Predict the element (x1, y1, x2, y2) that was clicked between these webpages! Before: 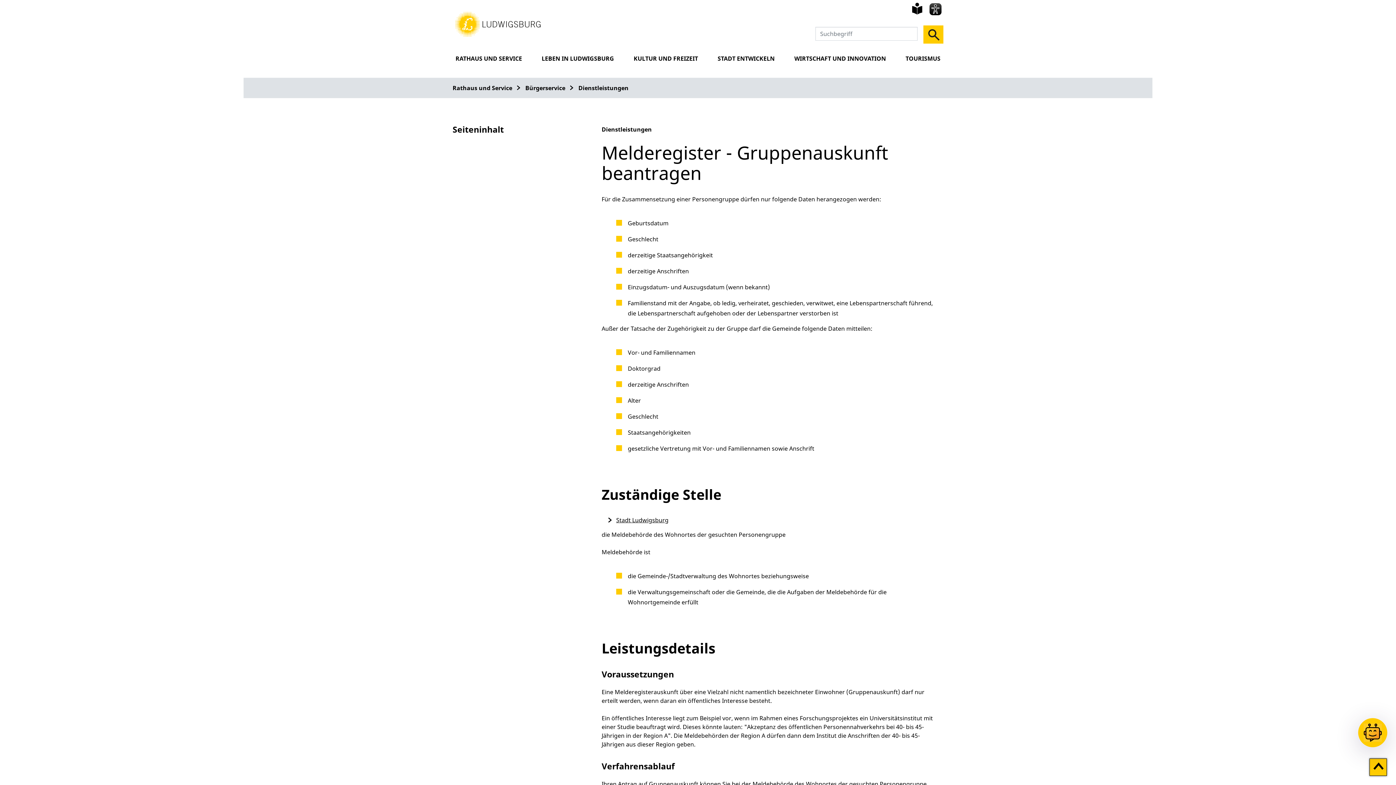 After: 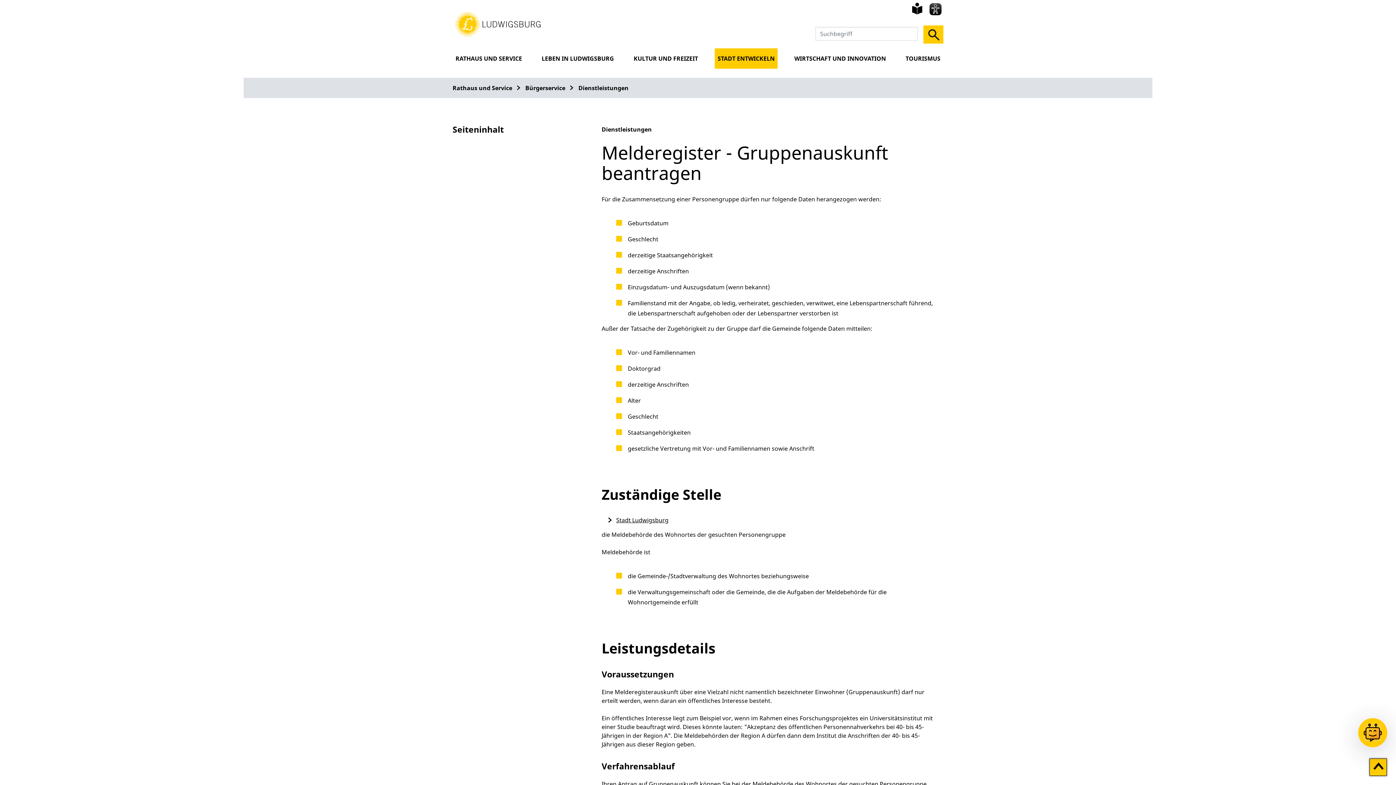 Action: bbox: (717, 48, 774, 68) label: STADT ENTWICKELN